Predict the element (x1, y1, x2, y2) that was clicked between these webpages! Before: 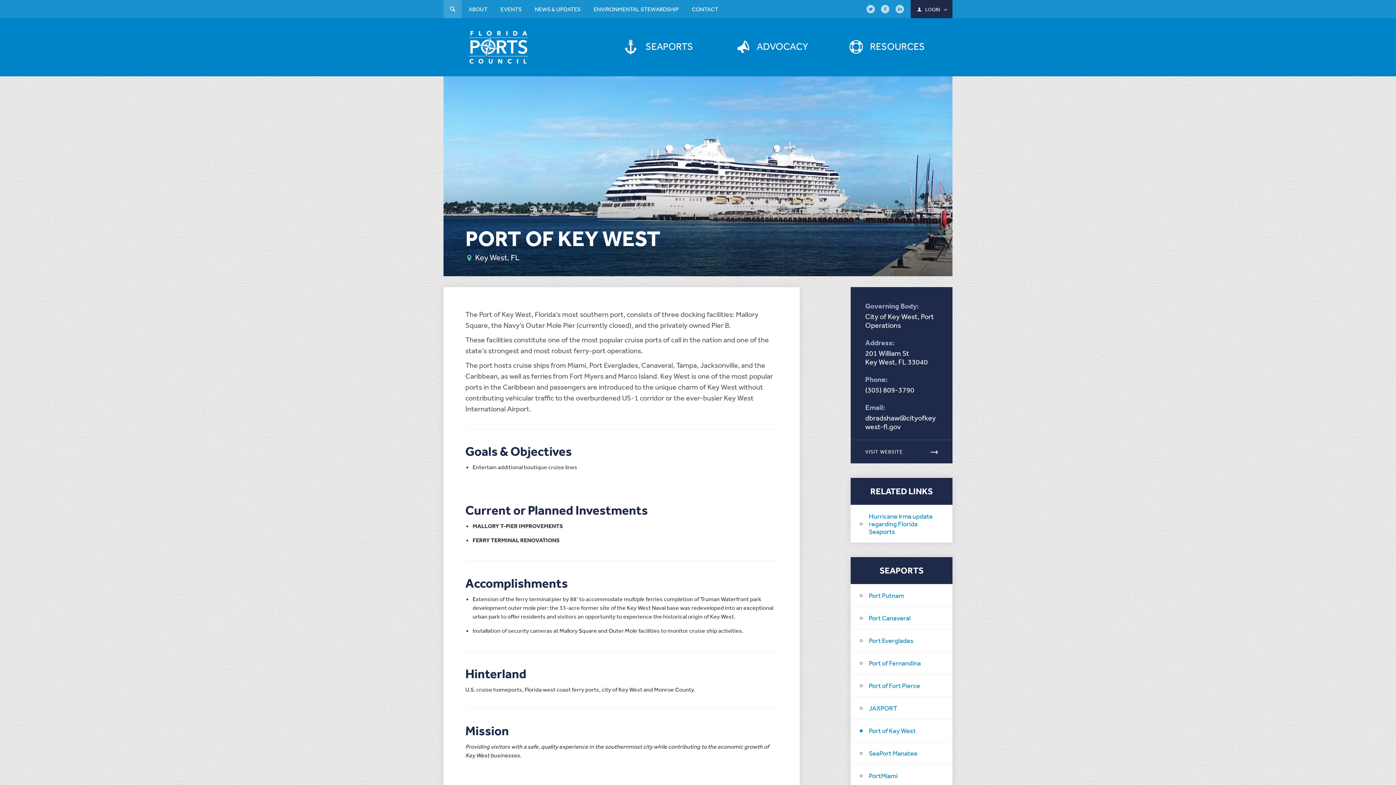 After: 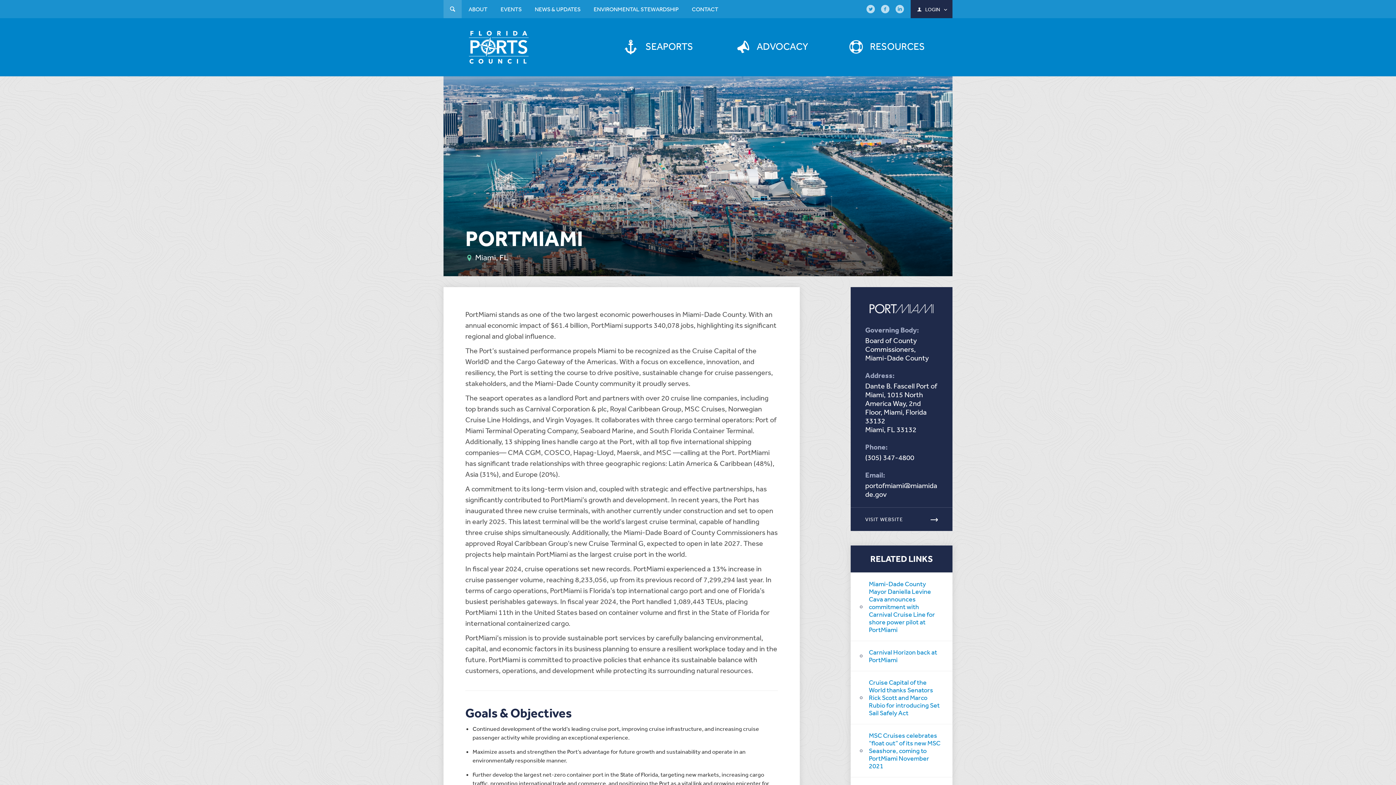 Action: label: PortMiami bbox: (850, 765, 952, 787)